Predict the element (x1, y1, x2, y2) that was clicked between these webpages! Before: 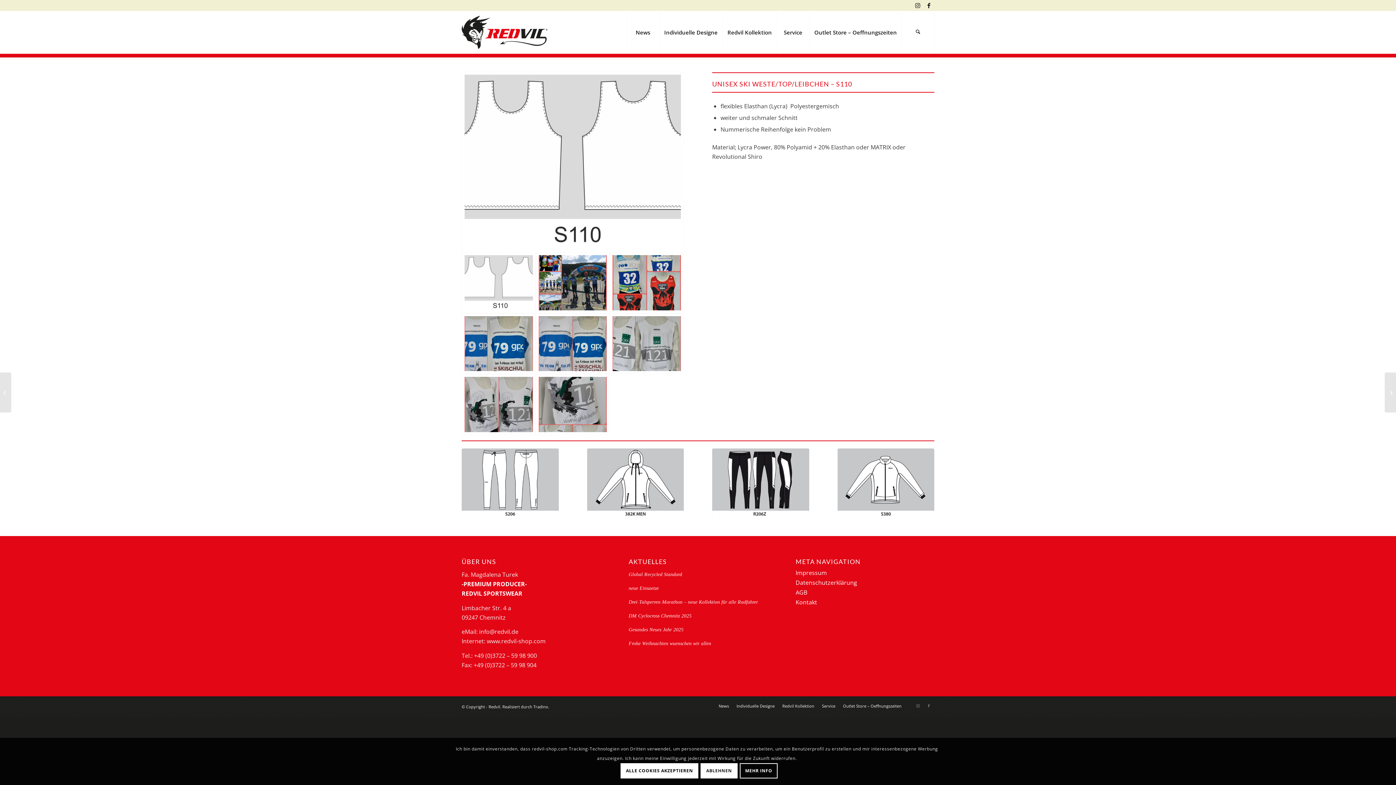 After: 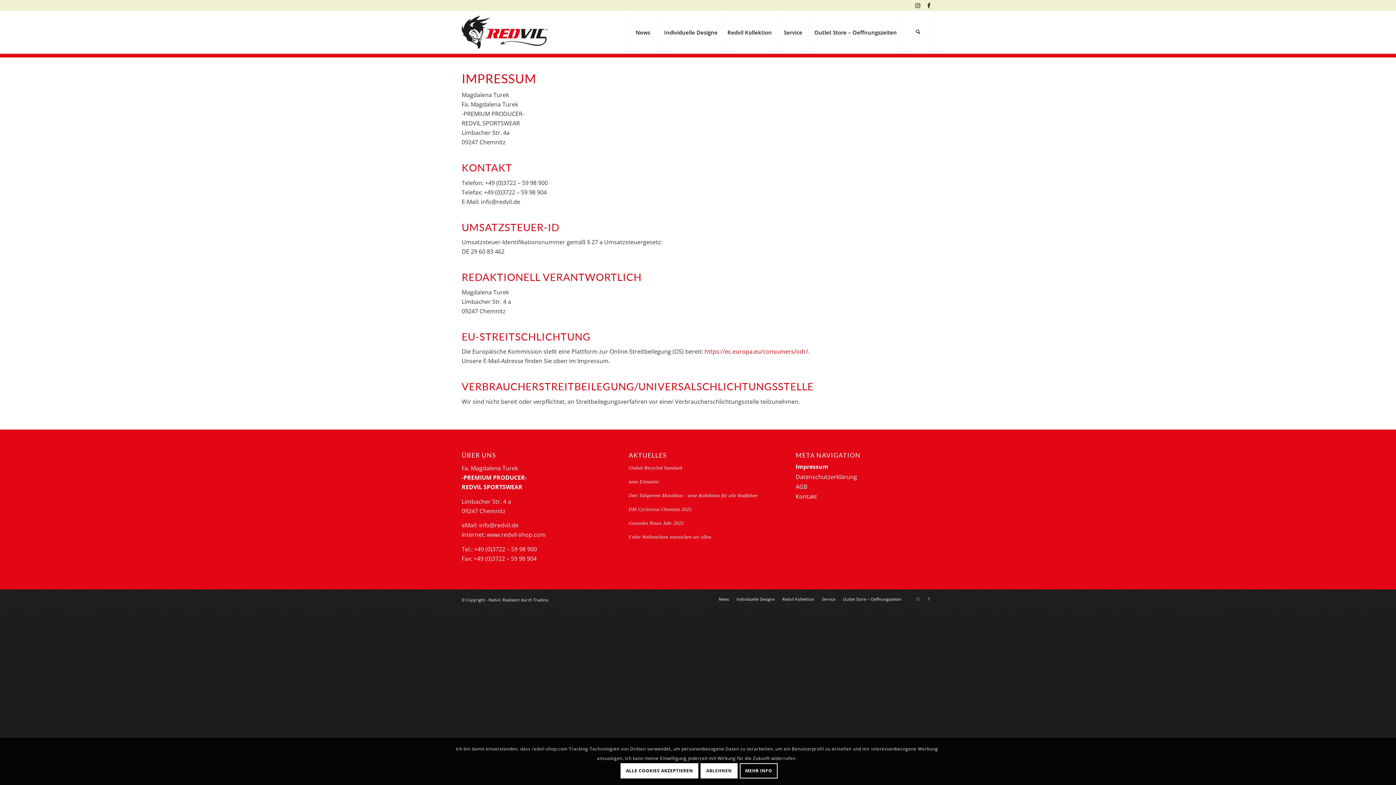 Action: bbox: (795, 568, 934, 578) label: Impressum